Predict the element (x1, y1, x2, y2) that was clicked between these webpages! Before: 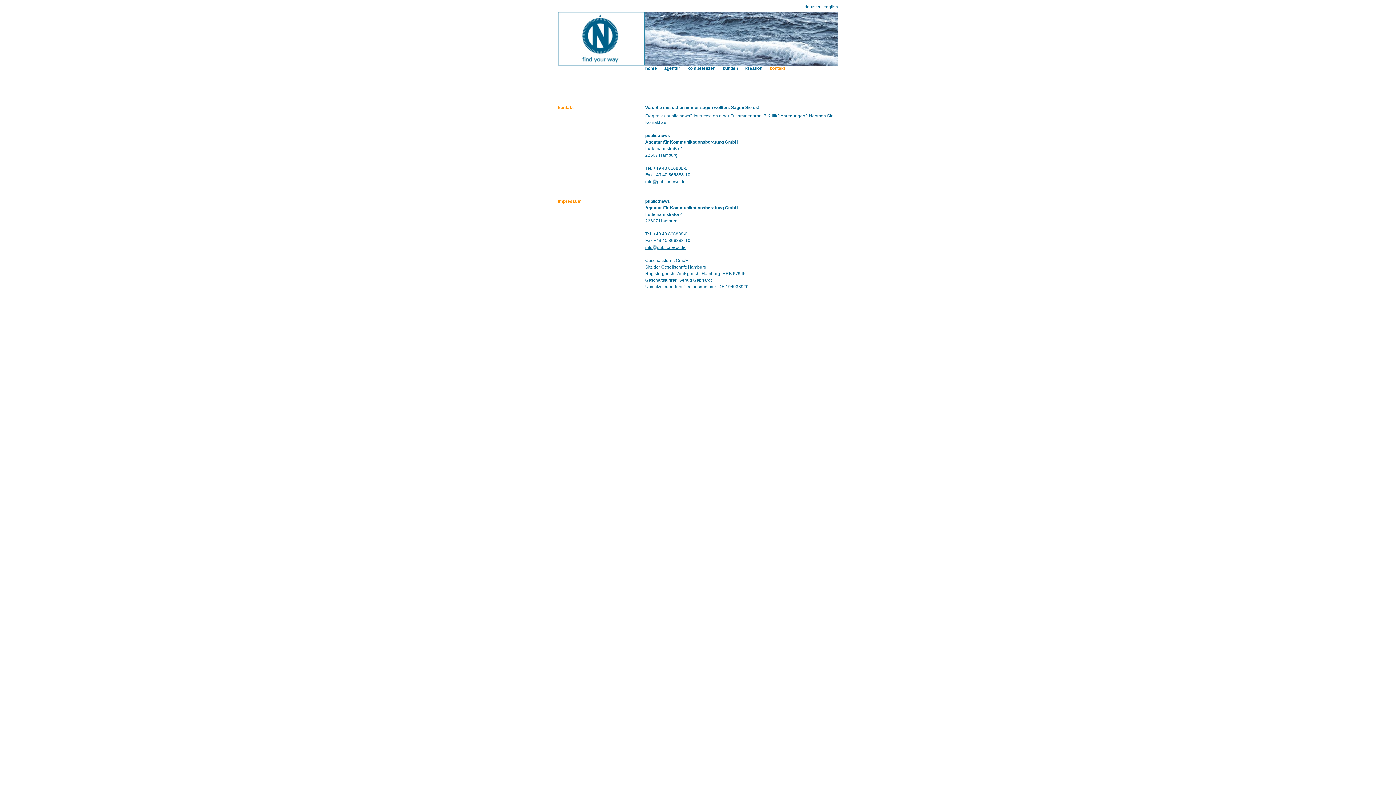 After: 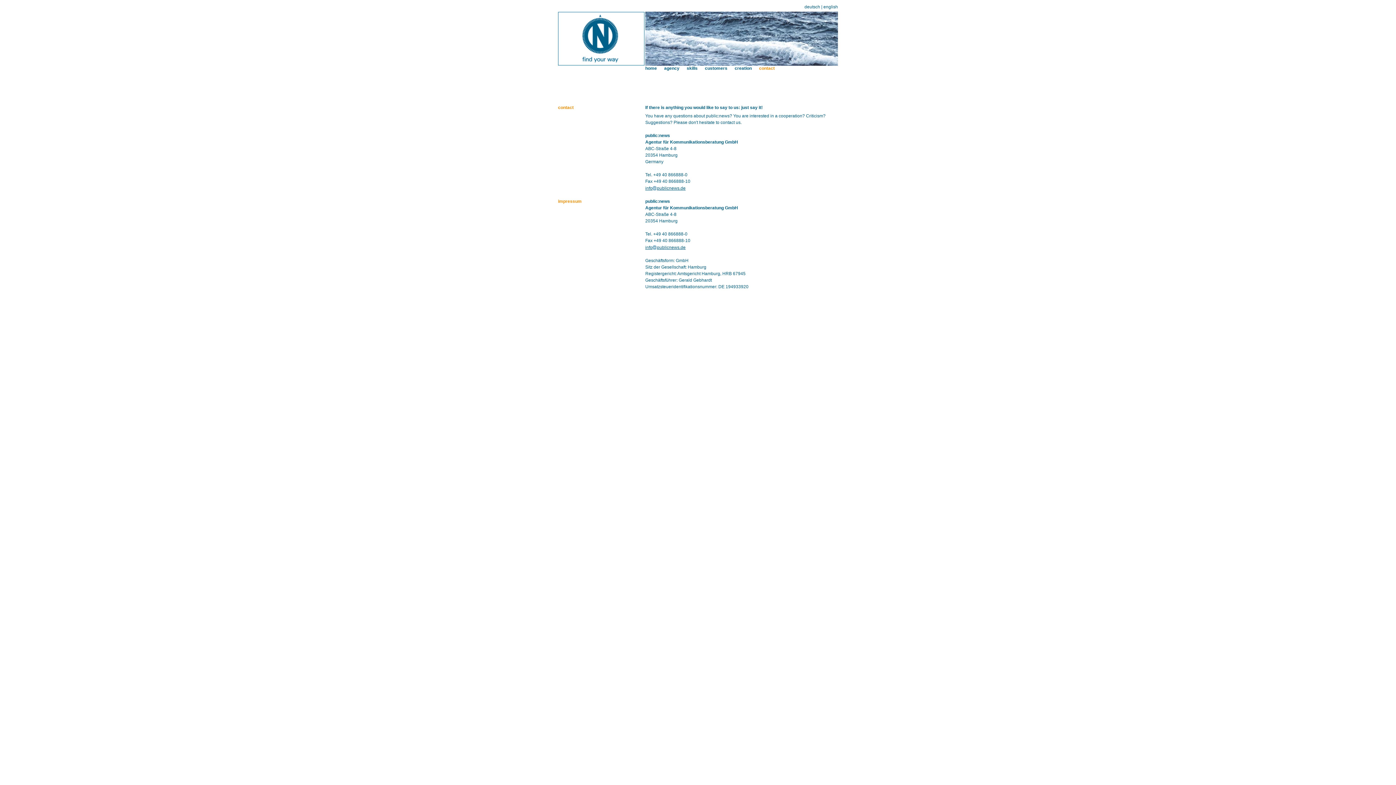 Action: bbox: (823, 4, 838, 9) label: english